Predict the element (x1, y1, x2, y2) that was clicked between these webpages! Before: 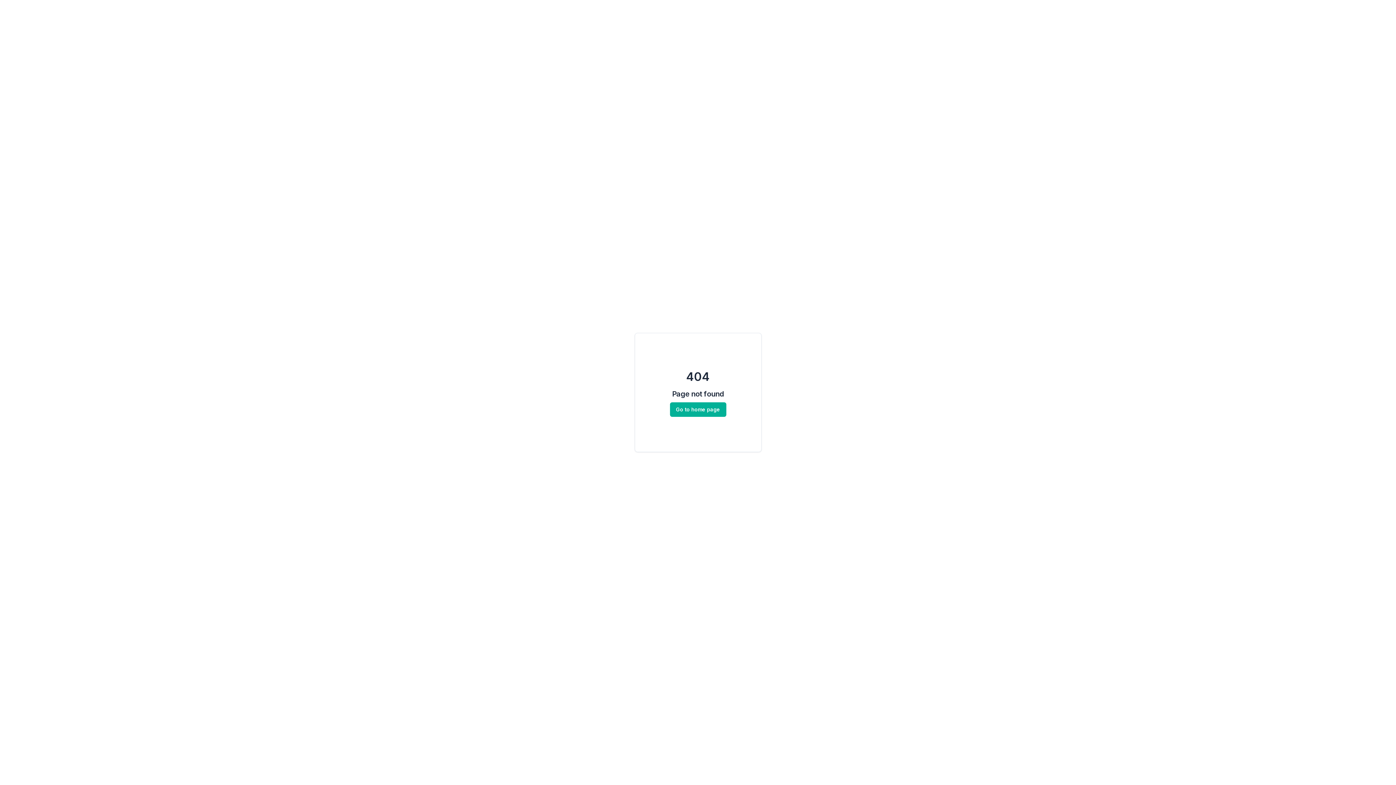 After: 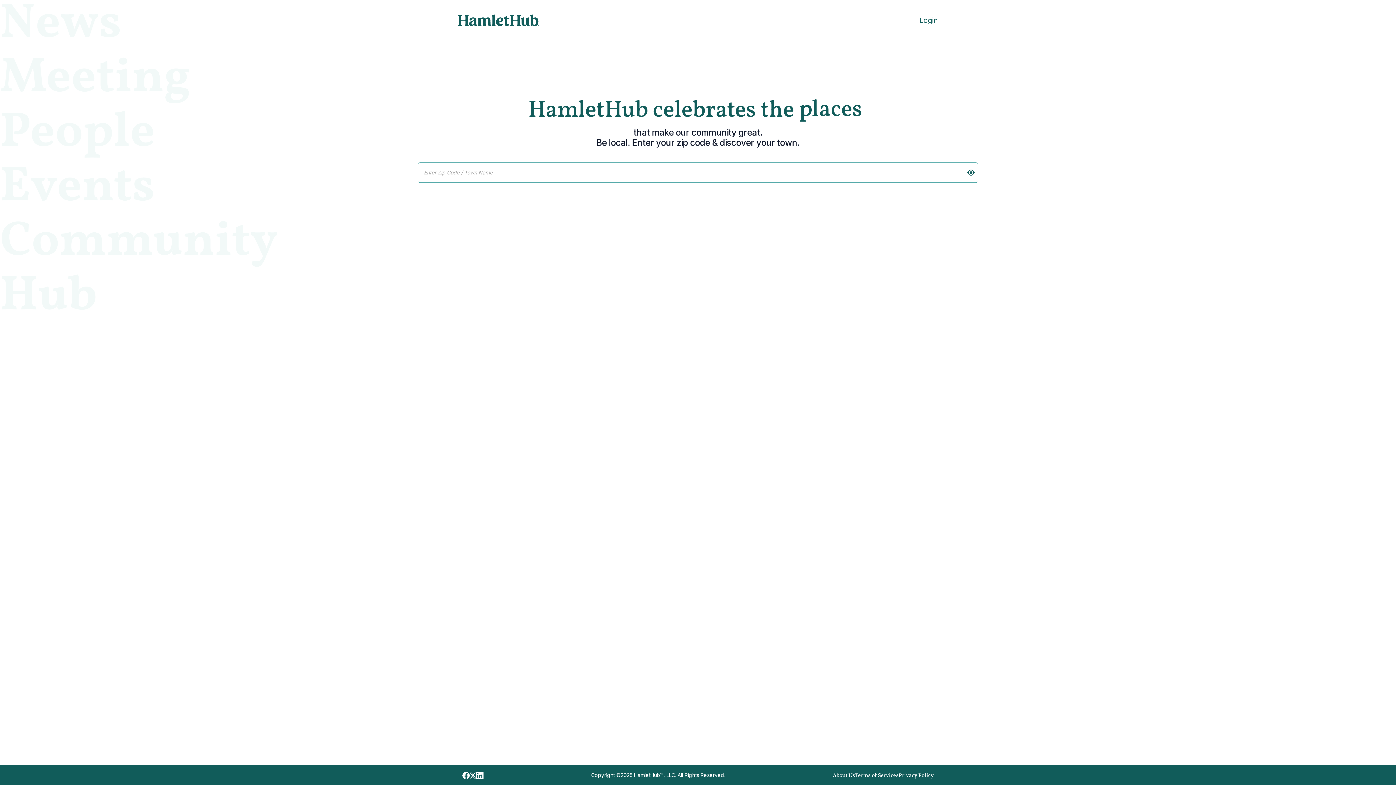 Action: bbox: (670, 406, 726, 412) label: Go to home page